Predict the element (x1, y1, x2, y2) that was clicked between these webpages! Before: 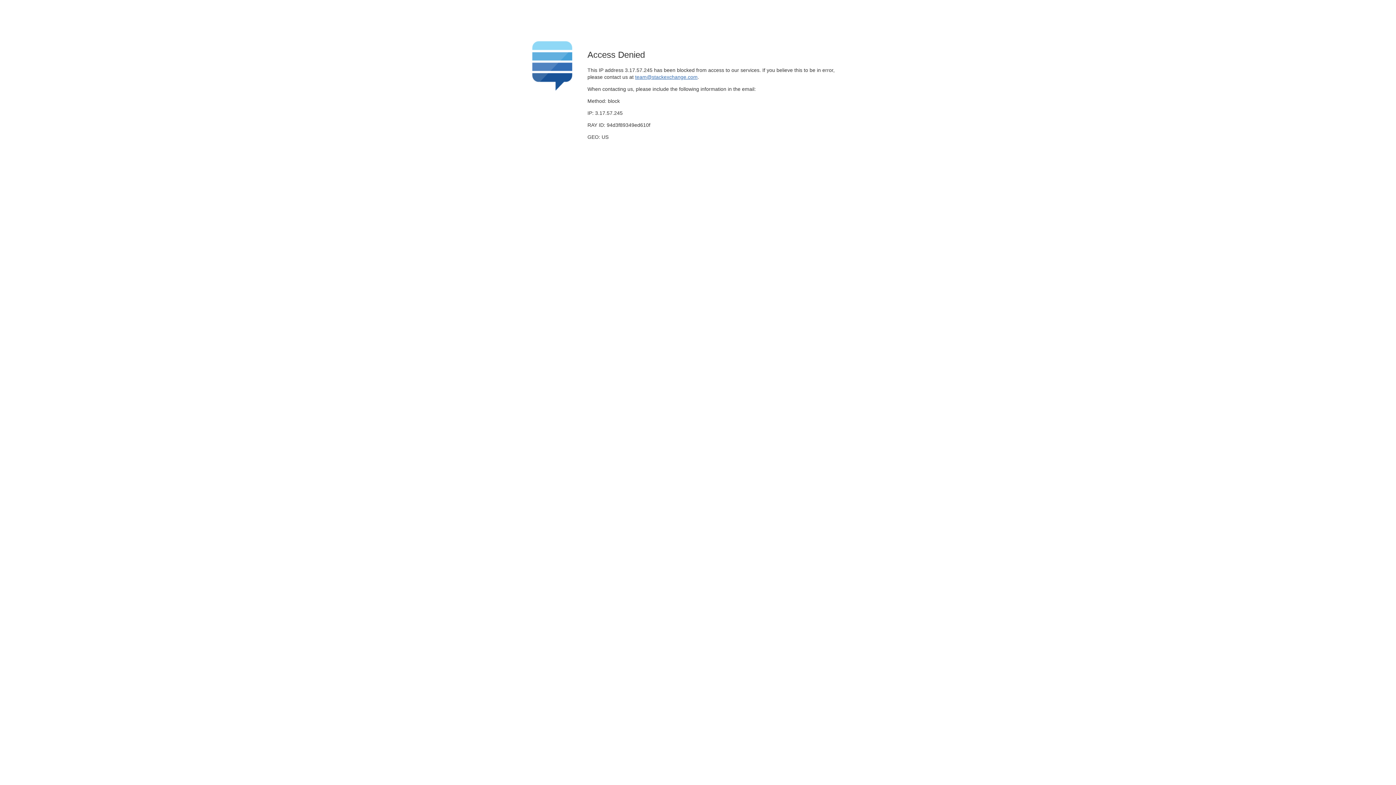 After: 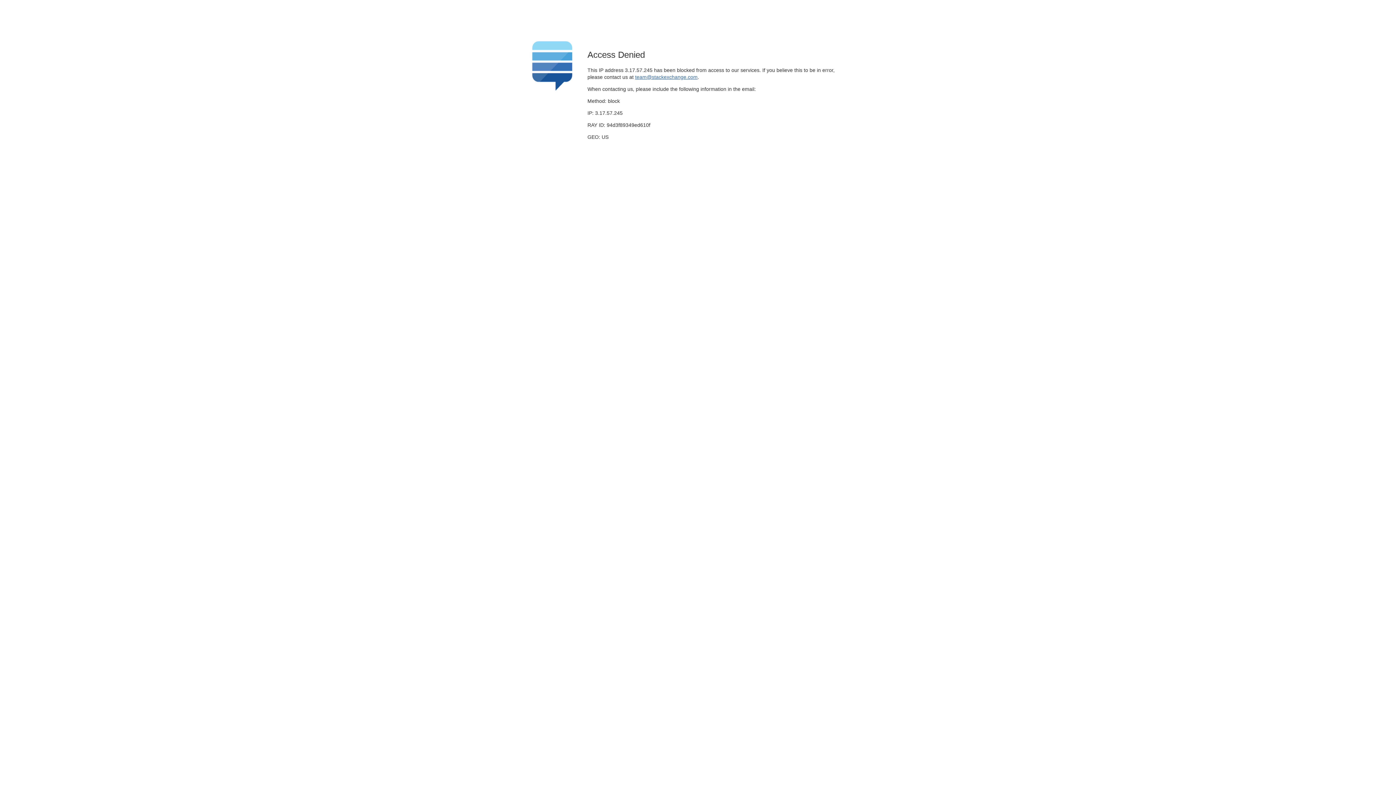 Action: label: team@stackexchange.com bbox: (635, 74, 697, 79)